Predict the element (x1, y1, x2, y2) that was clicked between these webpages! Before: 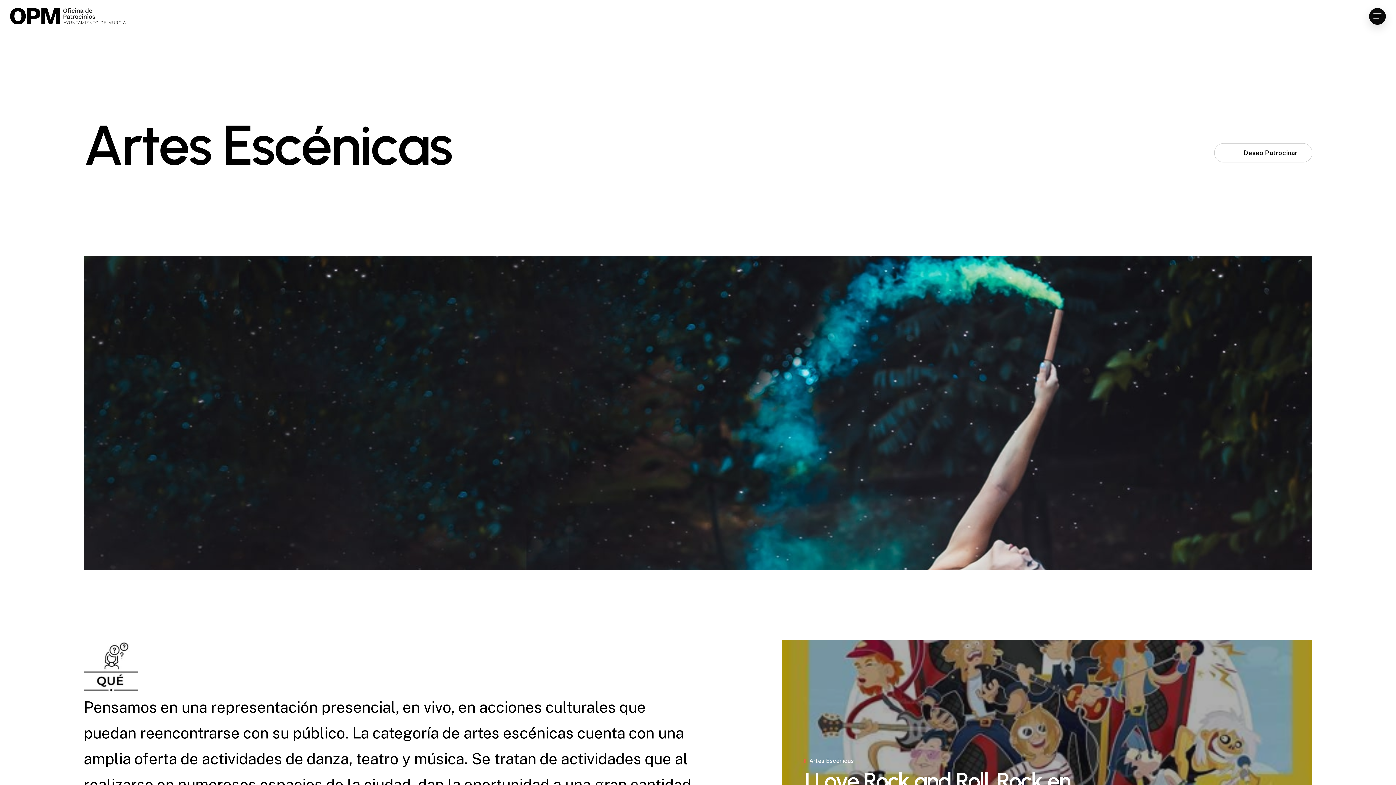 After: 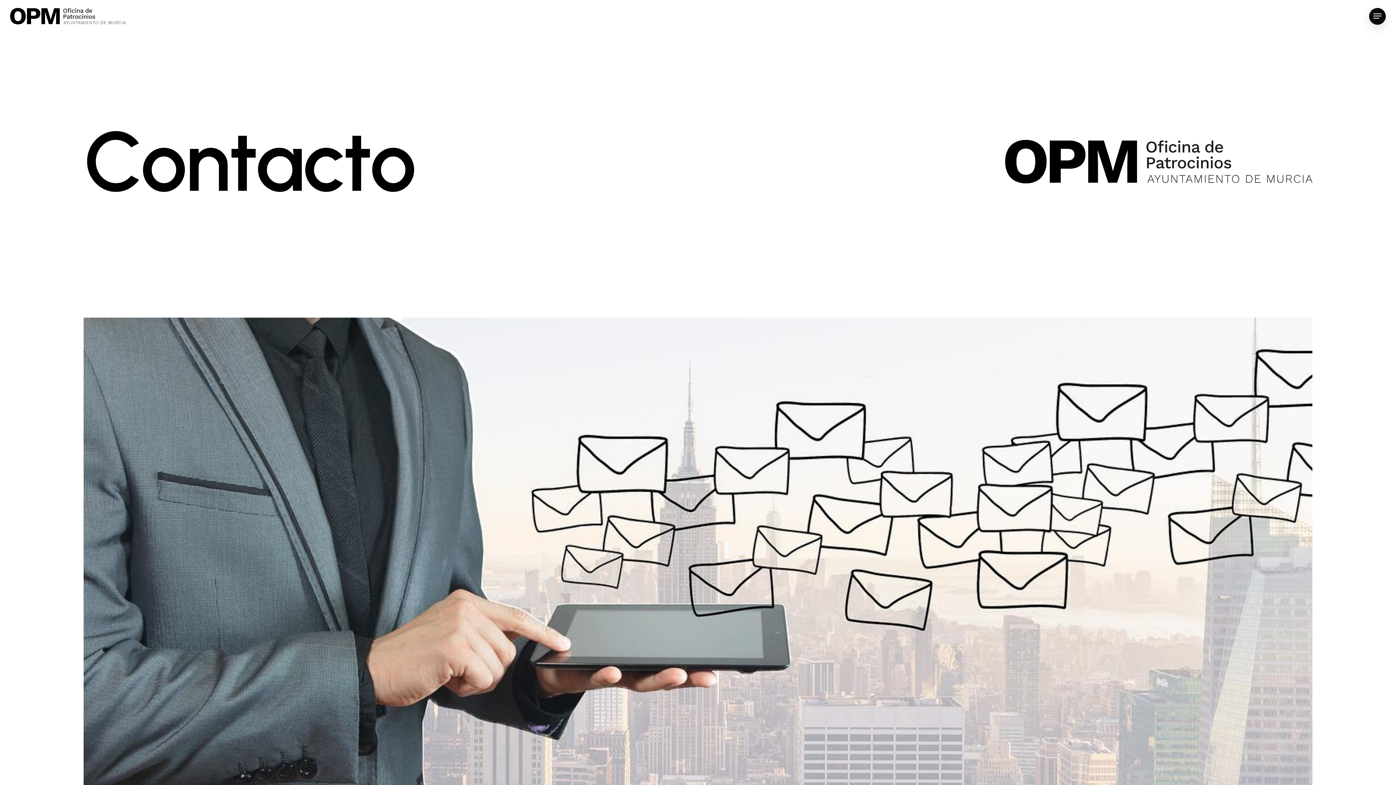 Action: bbox: (1229, 147, 1297, 158) label: Deseo Patrocinar